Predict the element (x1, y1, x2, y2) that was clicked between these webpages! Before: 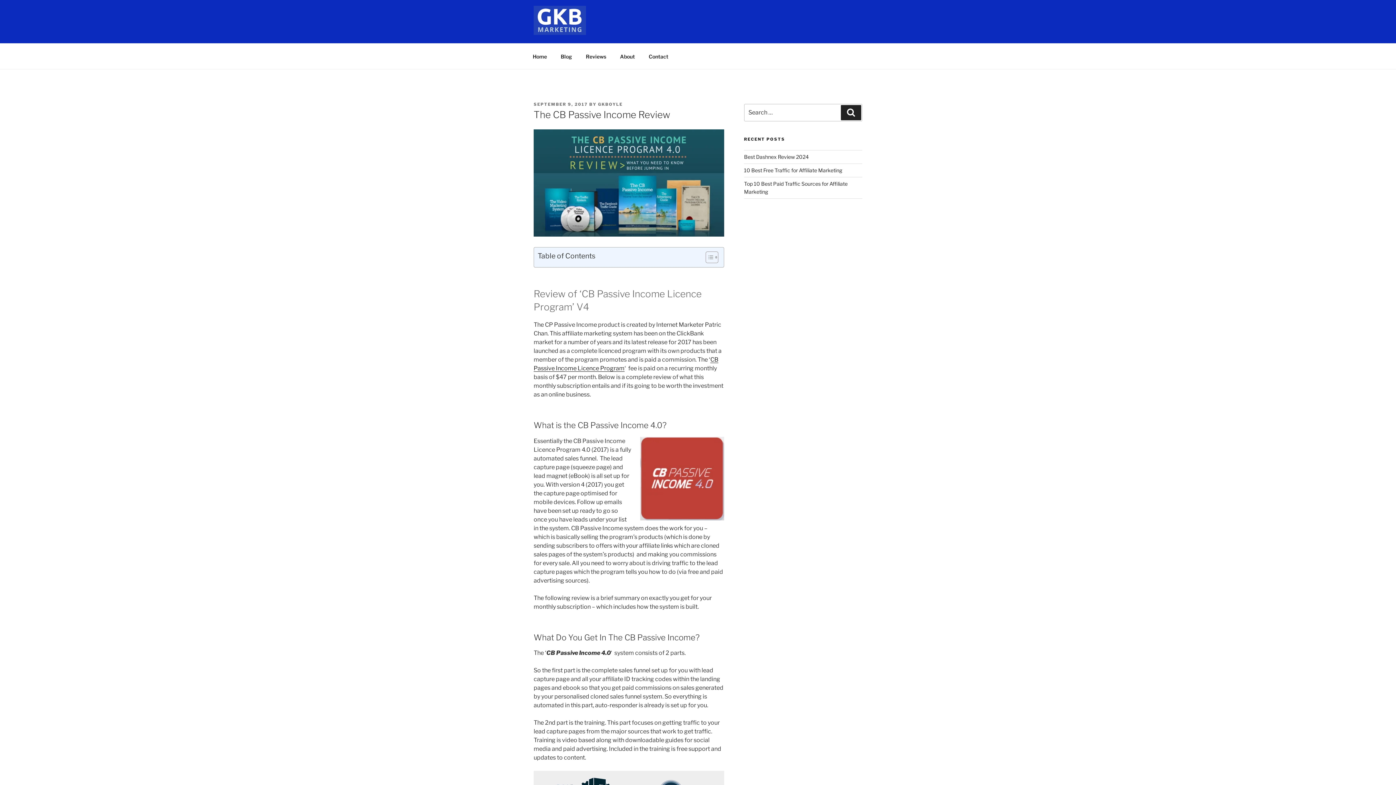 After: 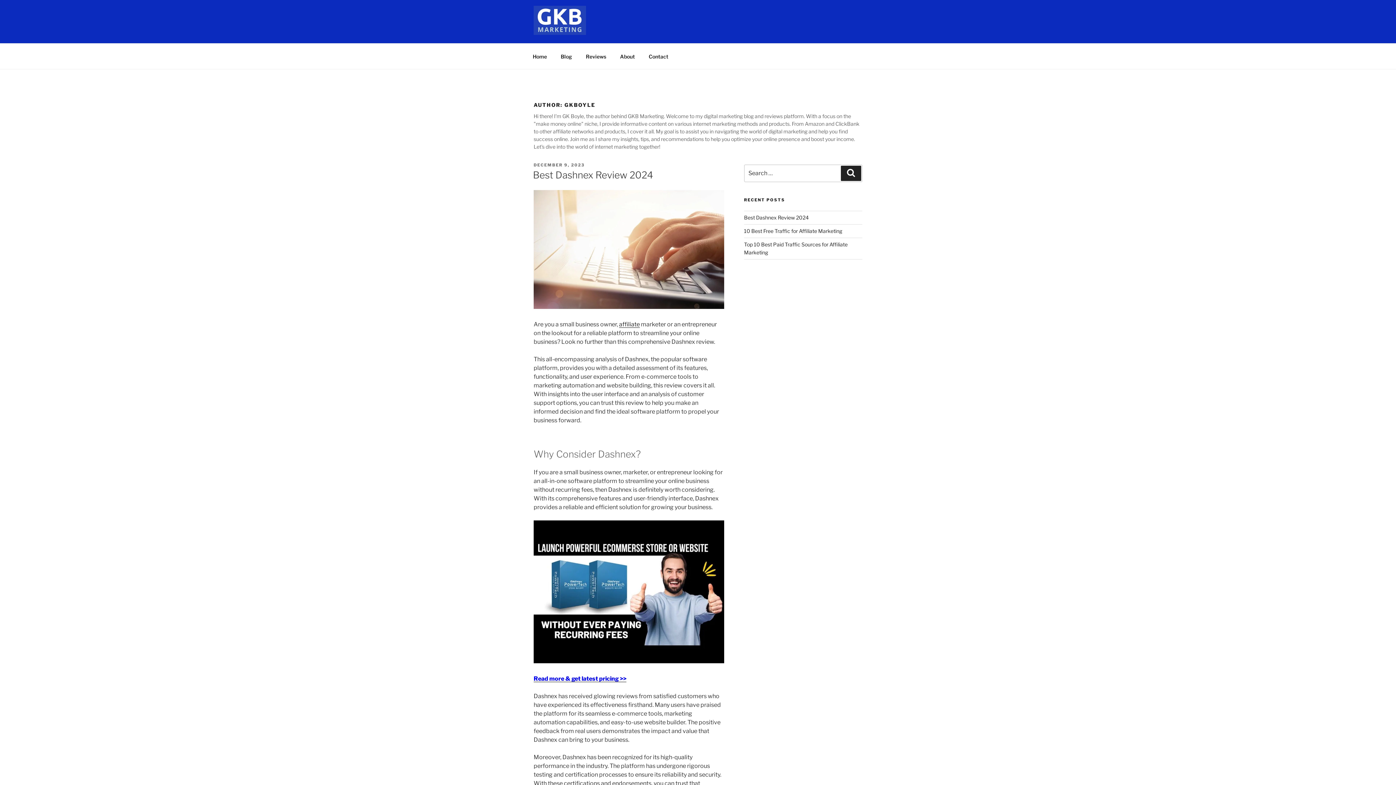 Action: bbox: (598, 101, 622, 106) label: GKBOYLE